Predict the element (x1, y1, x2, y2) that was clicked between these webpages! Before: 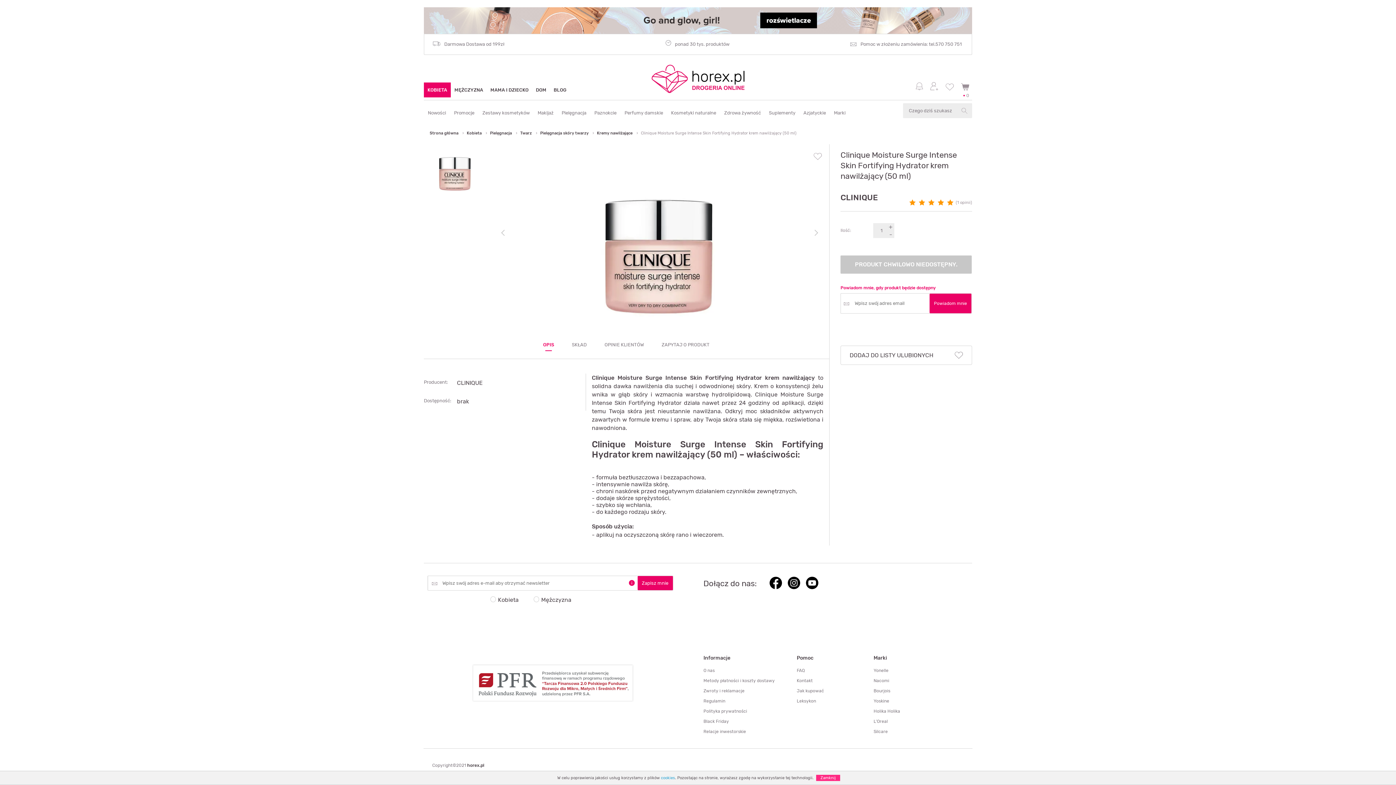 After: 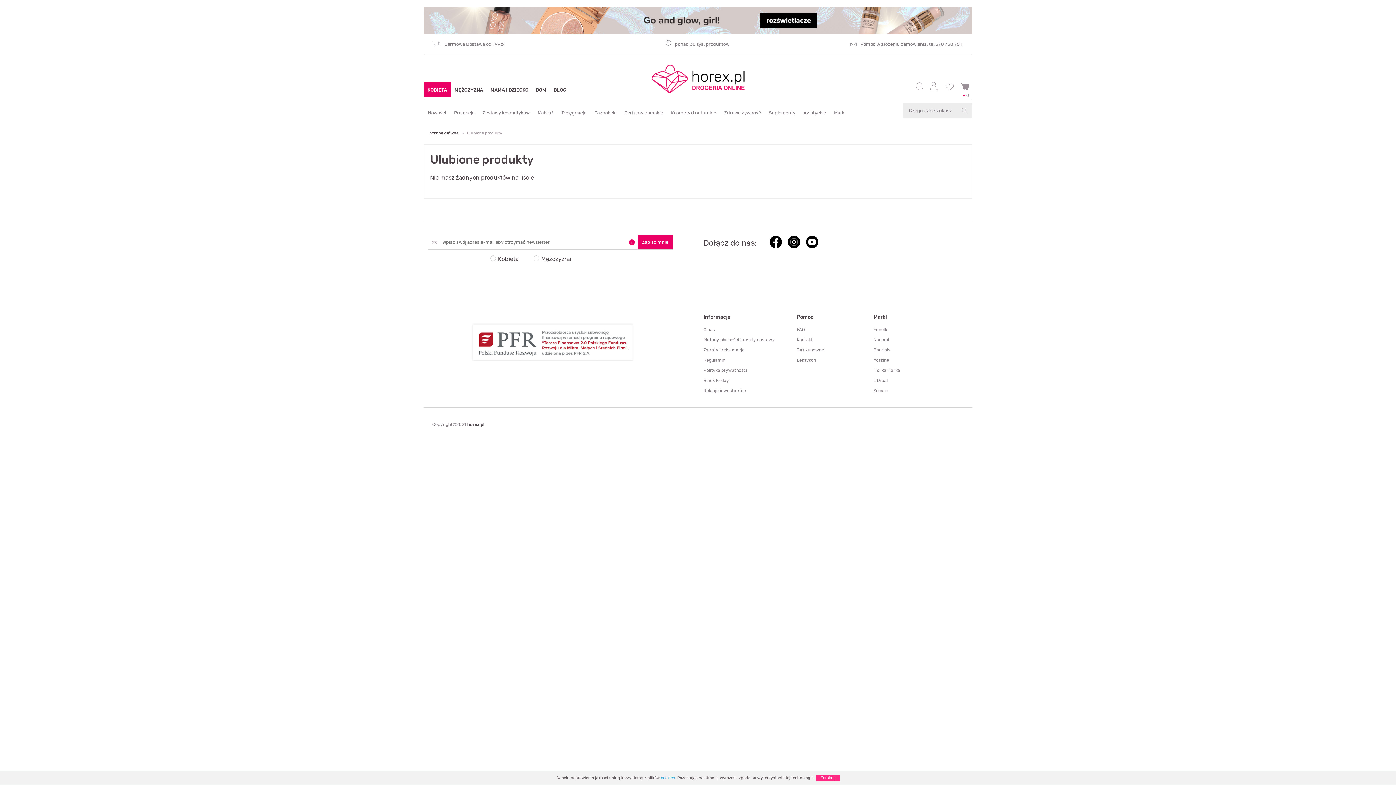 Action: bbox: (945, 83, 954, 90)